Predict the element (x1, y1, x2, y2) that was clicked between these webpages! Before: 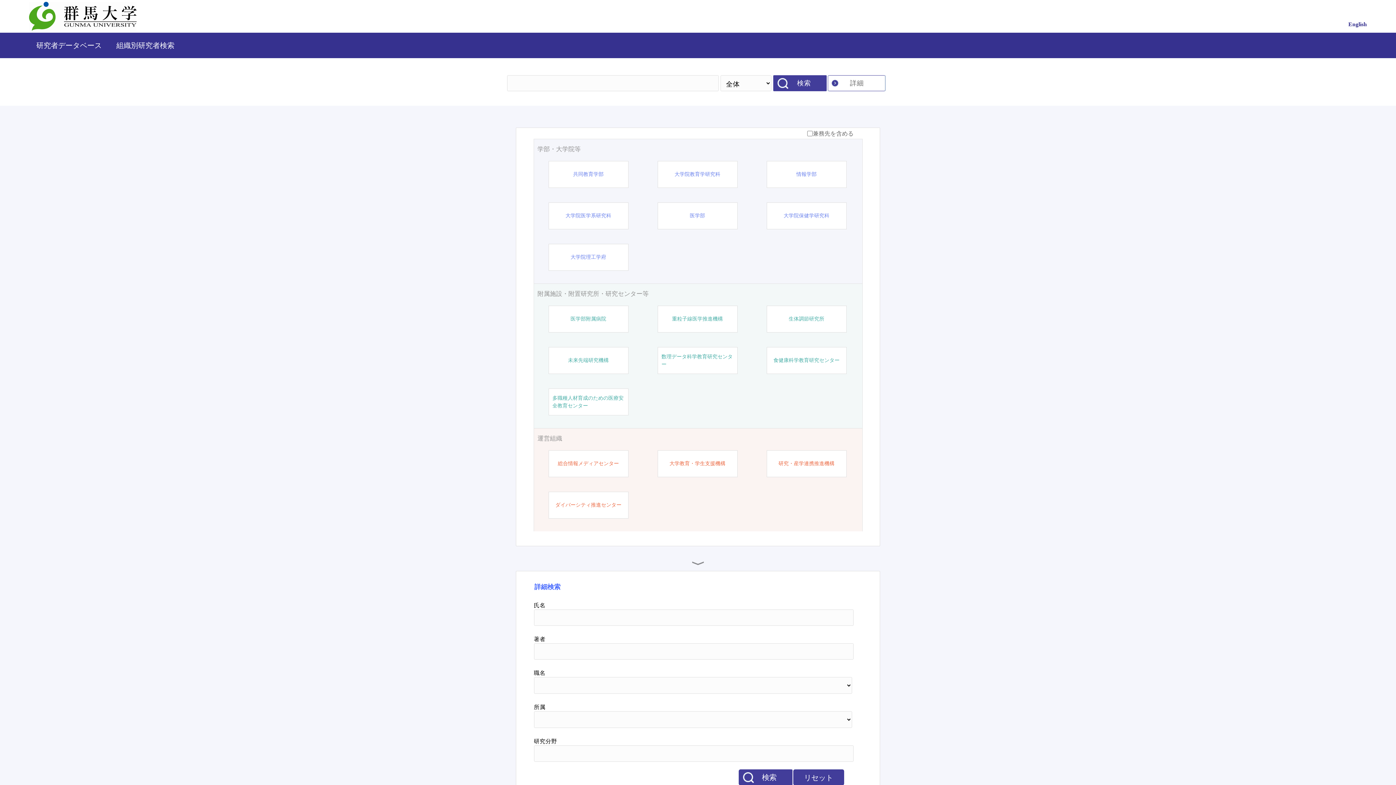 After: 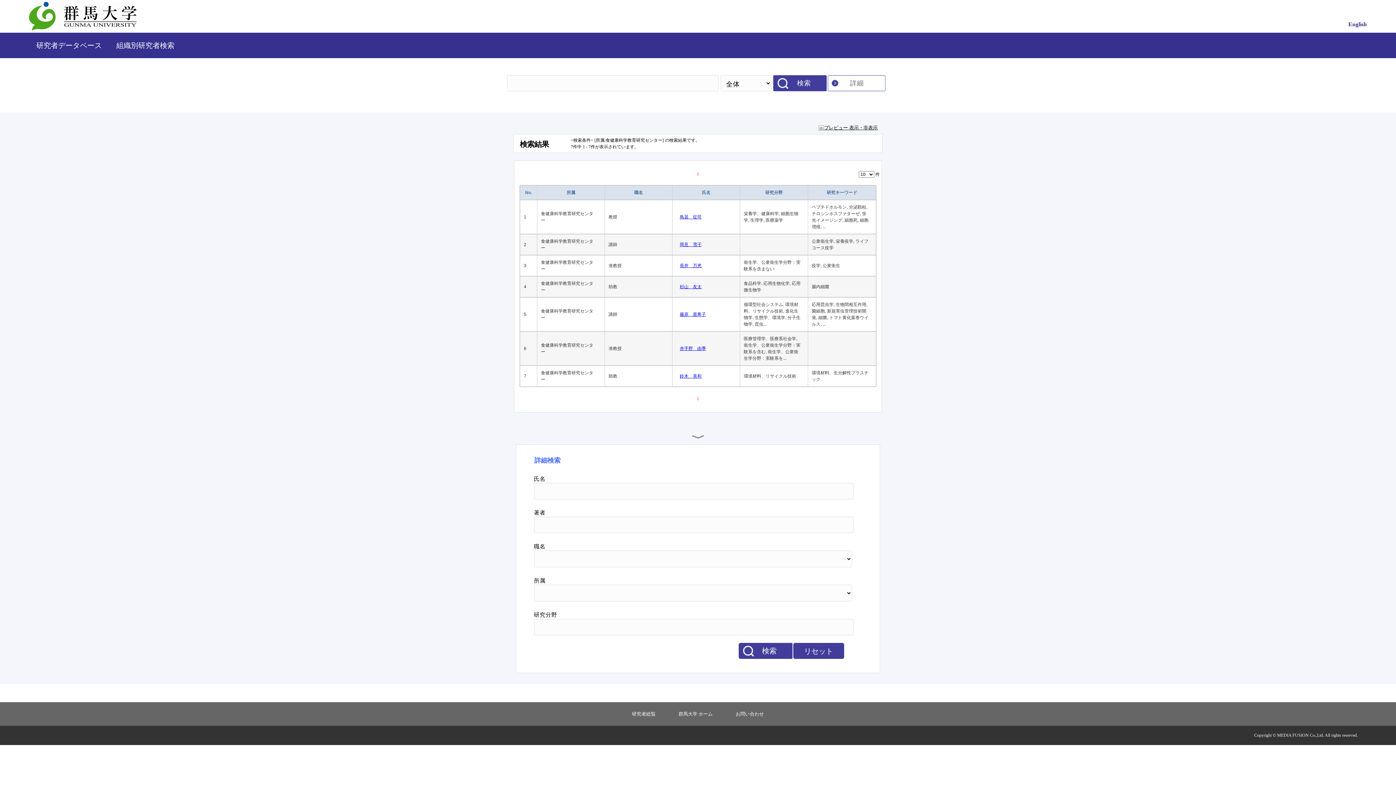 Action: label: 食健康科学教育研究センター bbox: (773, 356, 839, 364)